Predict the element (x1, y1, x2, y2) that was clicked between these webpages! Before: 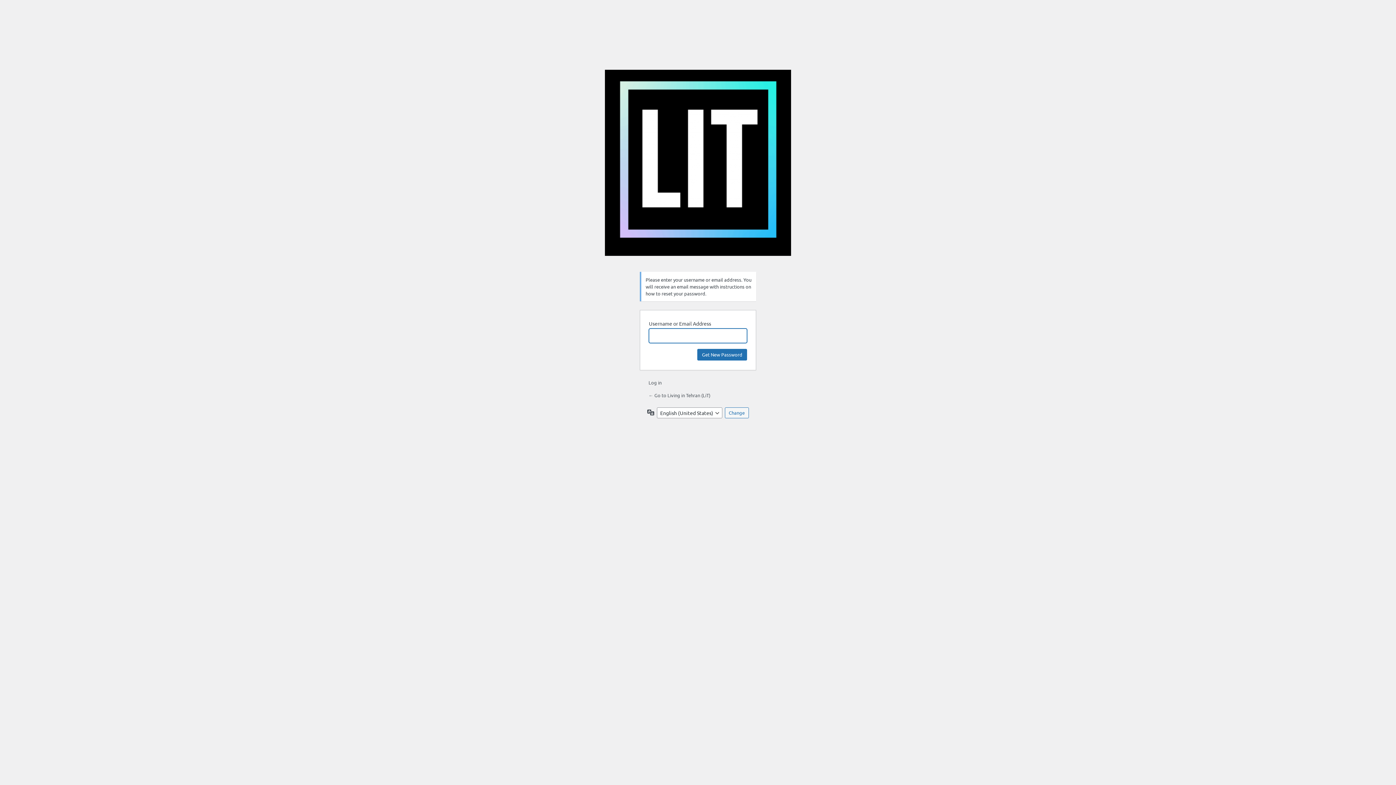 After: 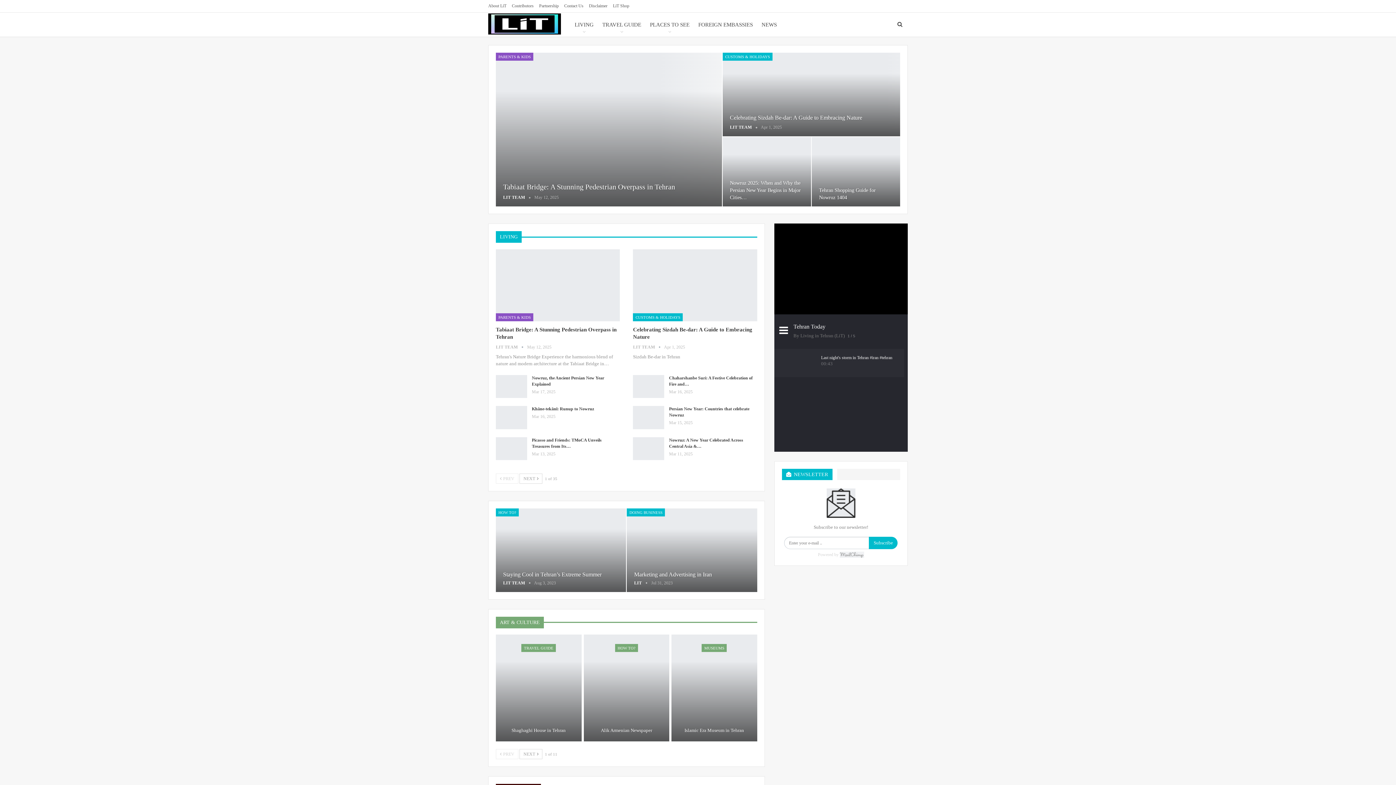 Action: label: ← Go to Living in Tehran (LiT) bbox: (648, 392, 710, 398)